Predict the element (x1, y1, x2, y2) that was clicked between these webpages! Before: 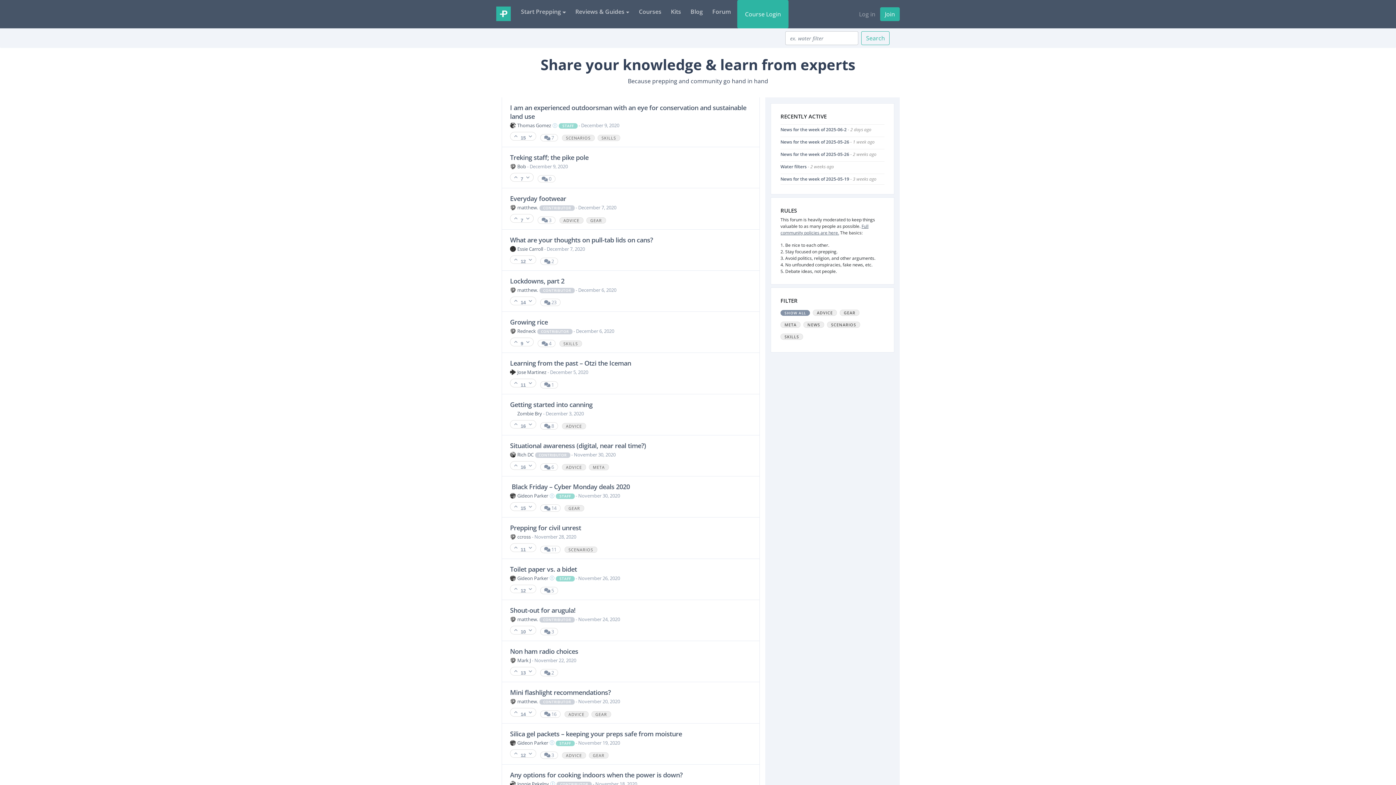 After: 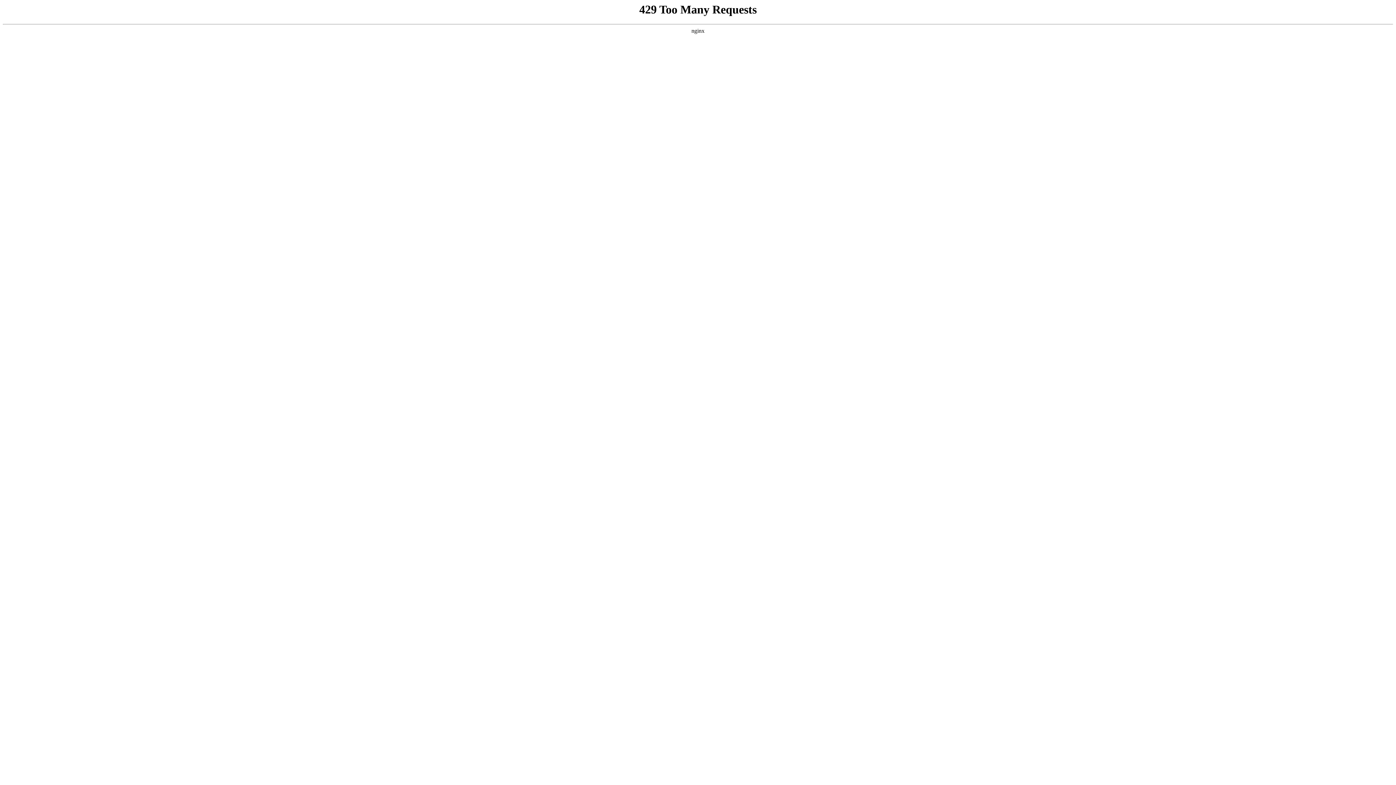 Action: label: Rich DC bbox: (510, 451, 533, 458)